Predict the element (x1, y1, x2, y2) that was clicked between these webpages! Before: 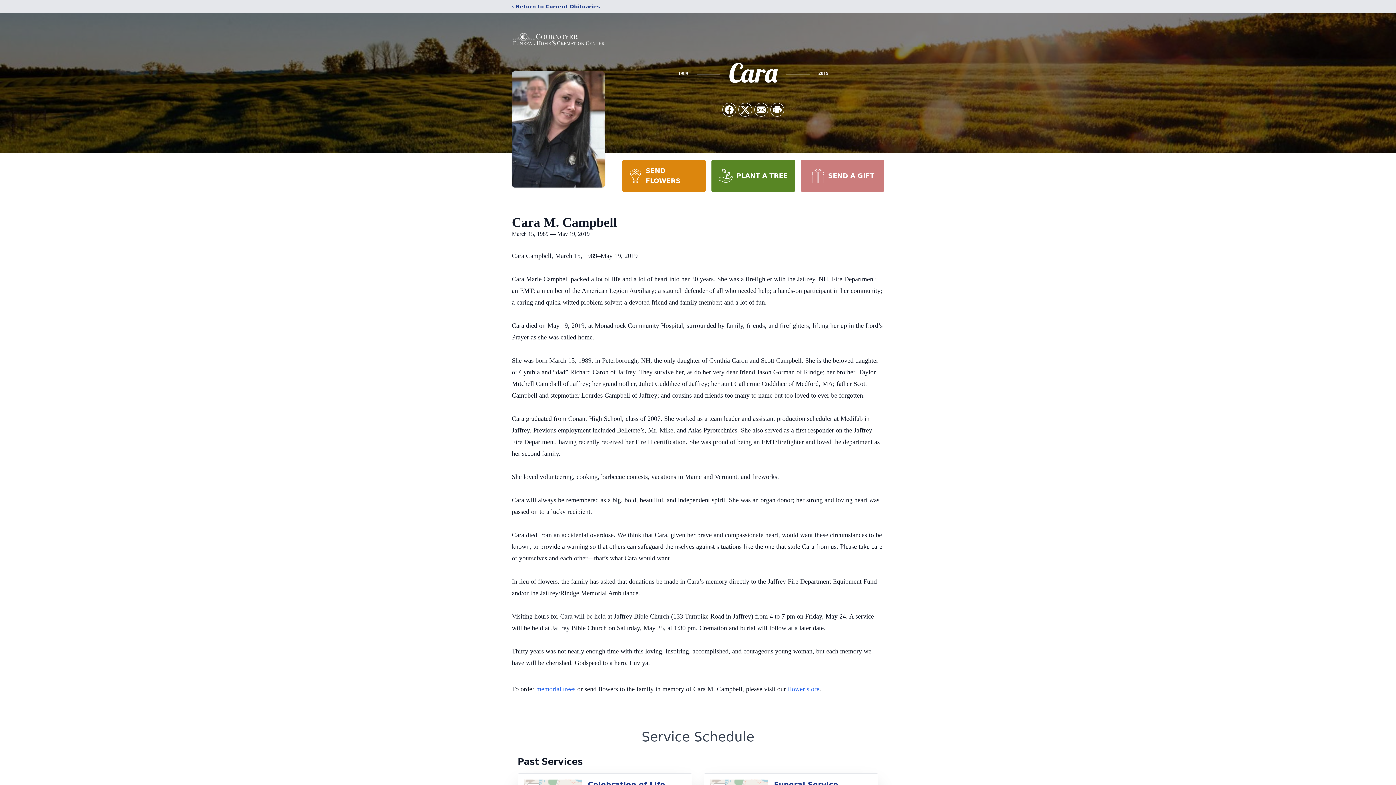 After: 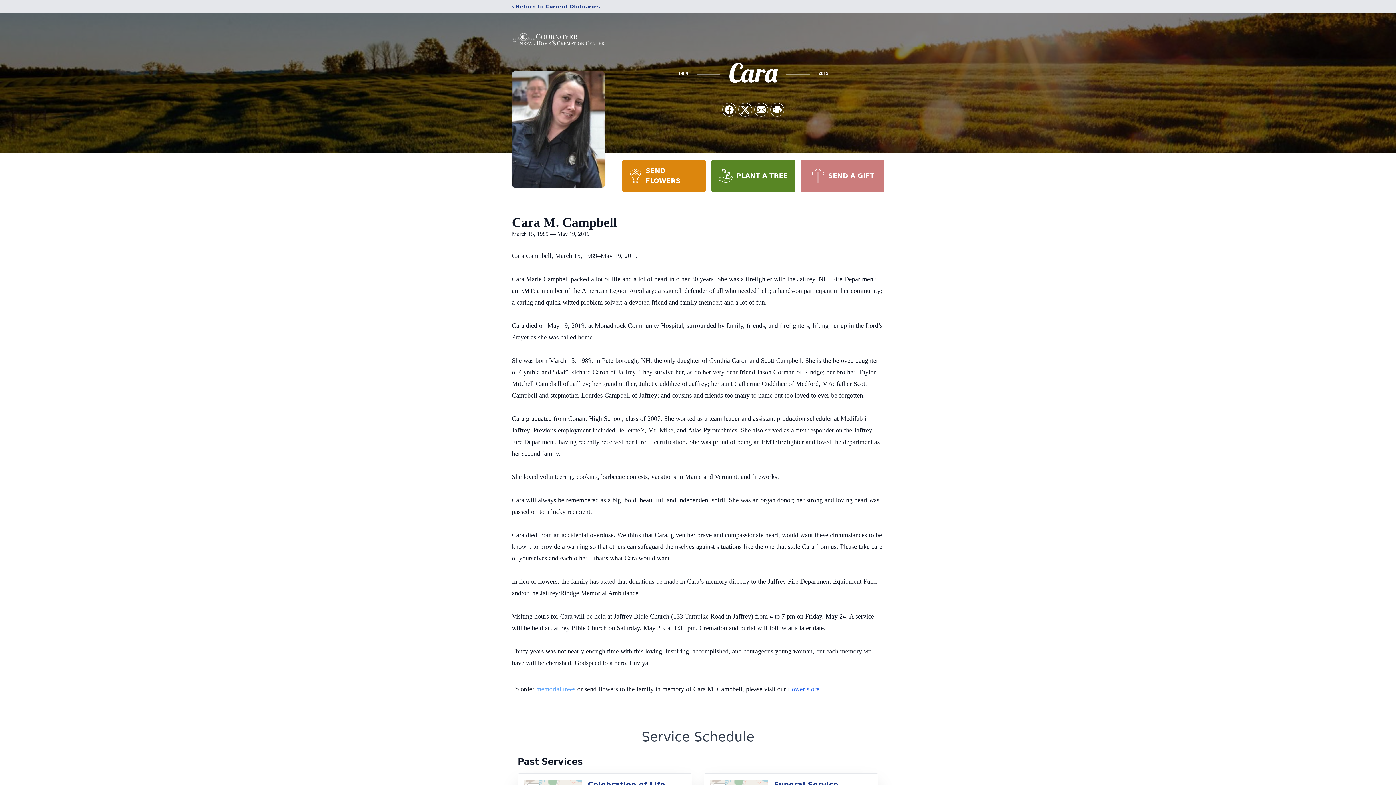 Action: label: memorial trees bbox: (536, 685, 575, 693)